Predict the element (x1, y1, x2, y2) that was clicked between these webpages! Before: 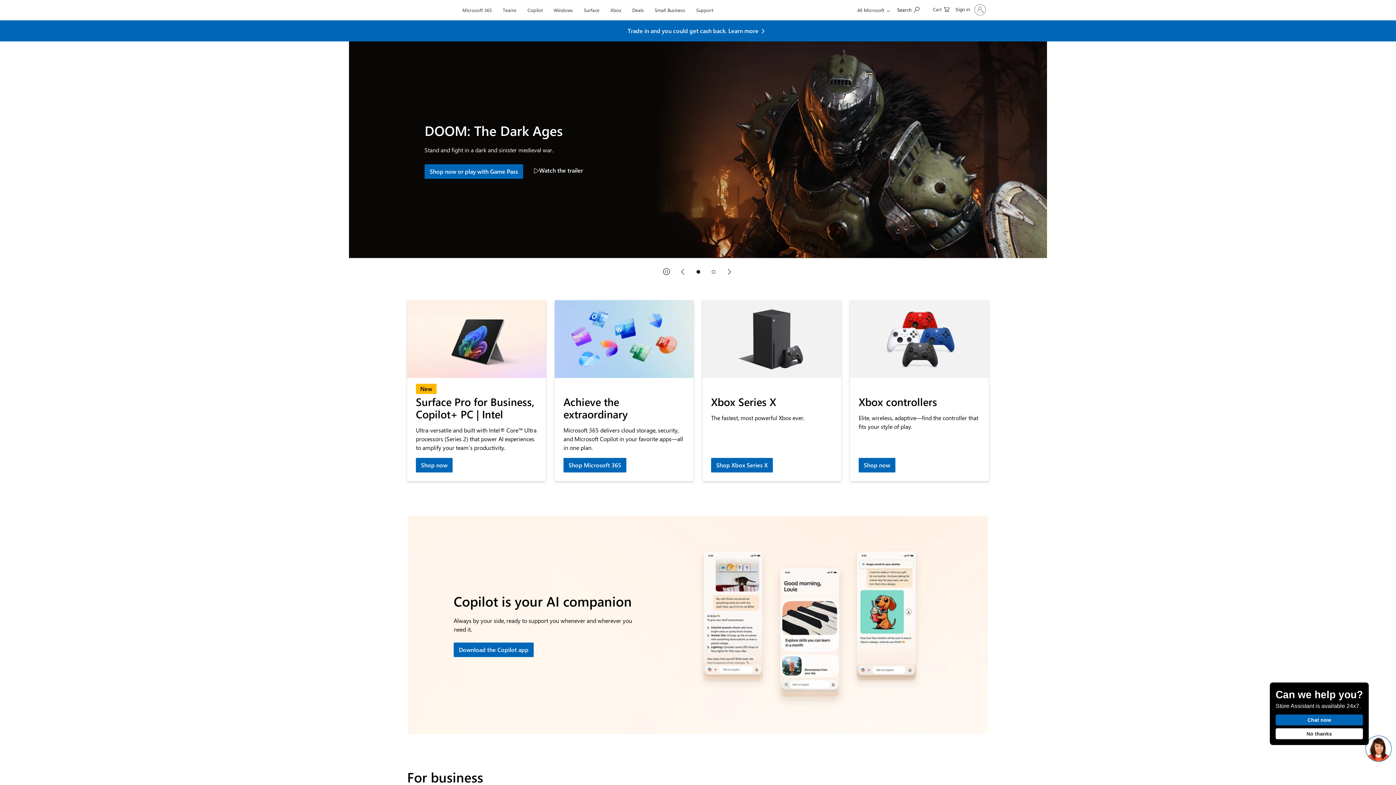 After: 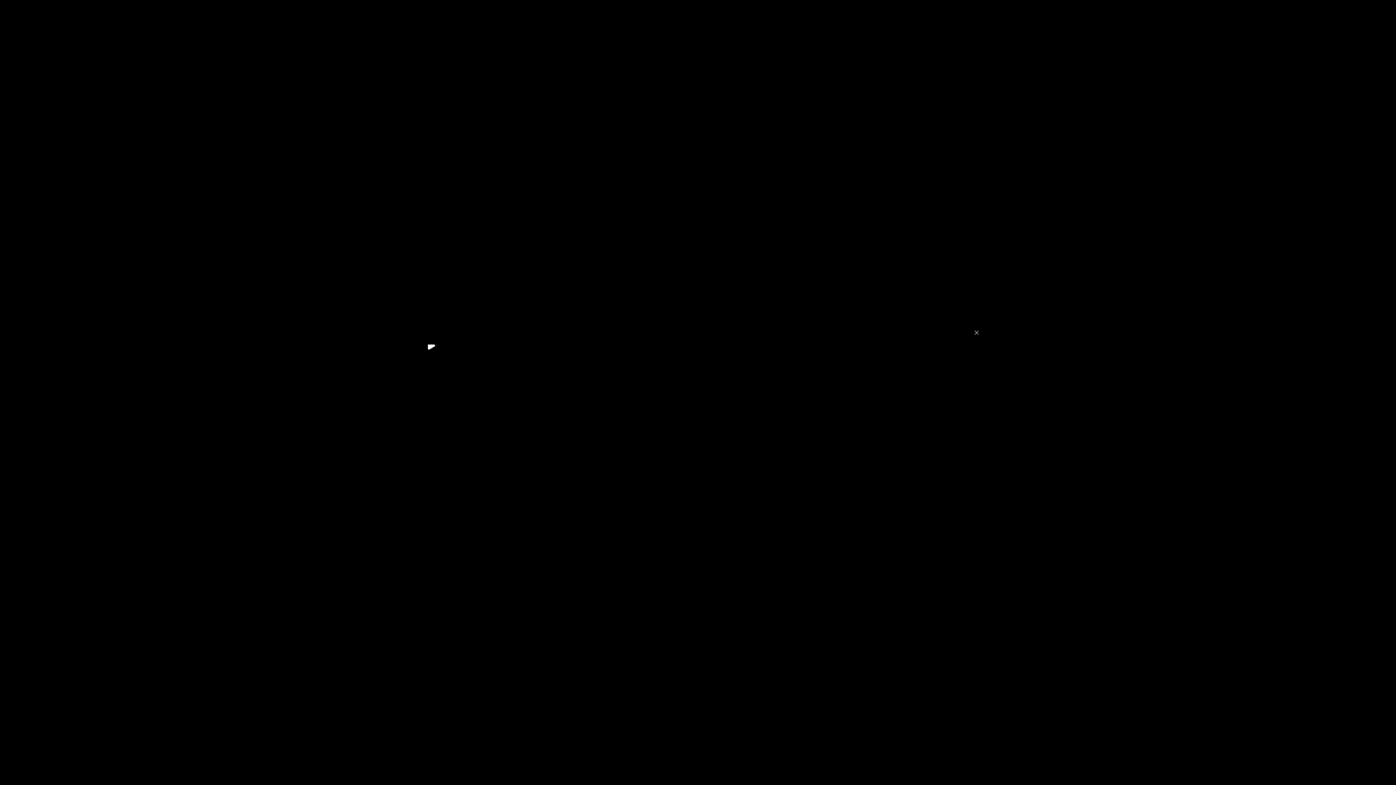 Action: label: Watch the trailer for DOOM: The Dark Ages. bbox: (533, 163, 583, 177)